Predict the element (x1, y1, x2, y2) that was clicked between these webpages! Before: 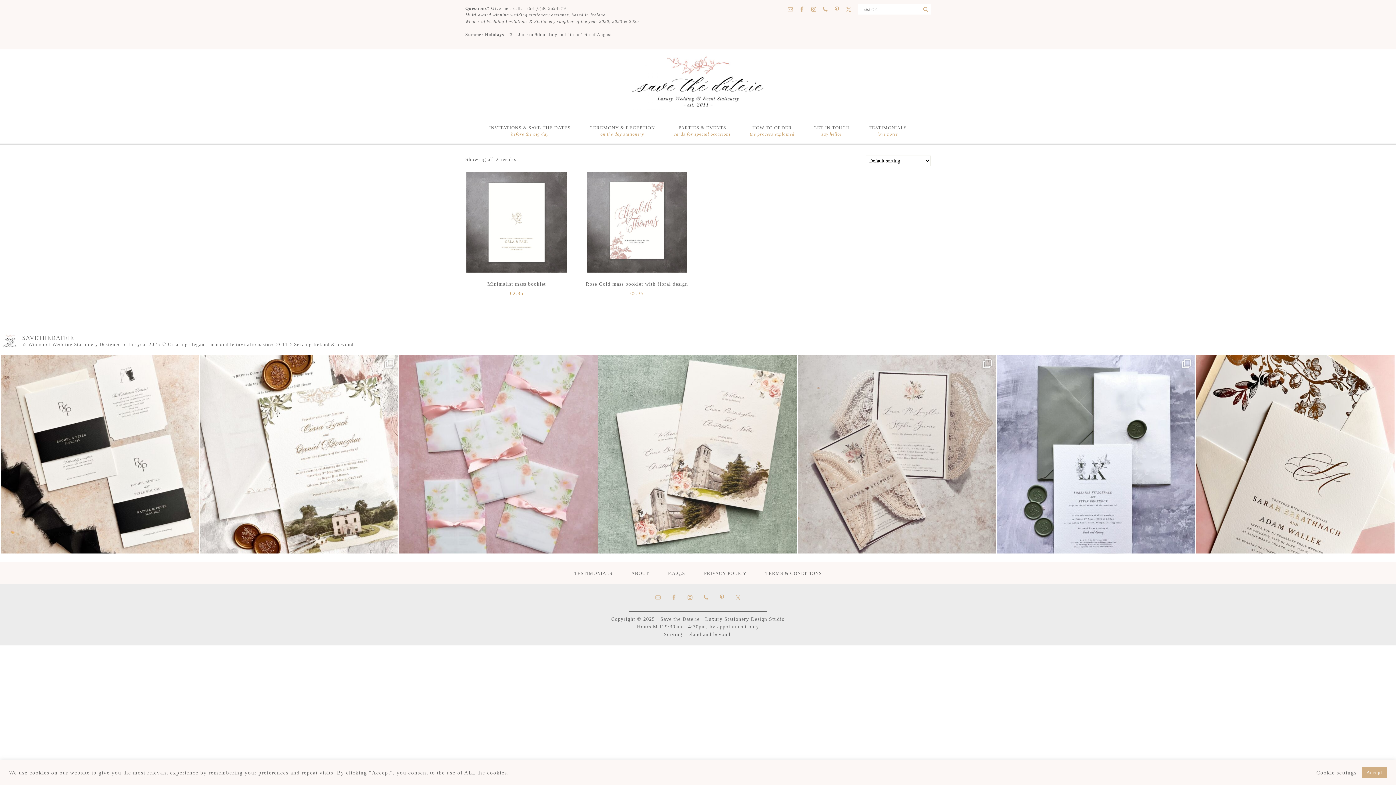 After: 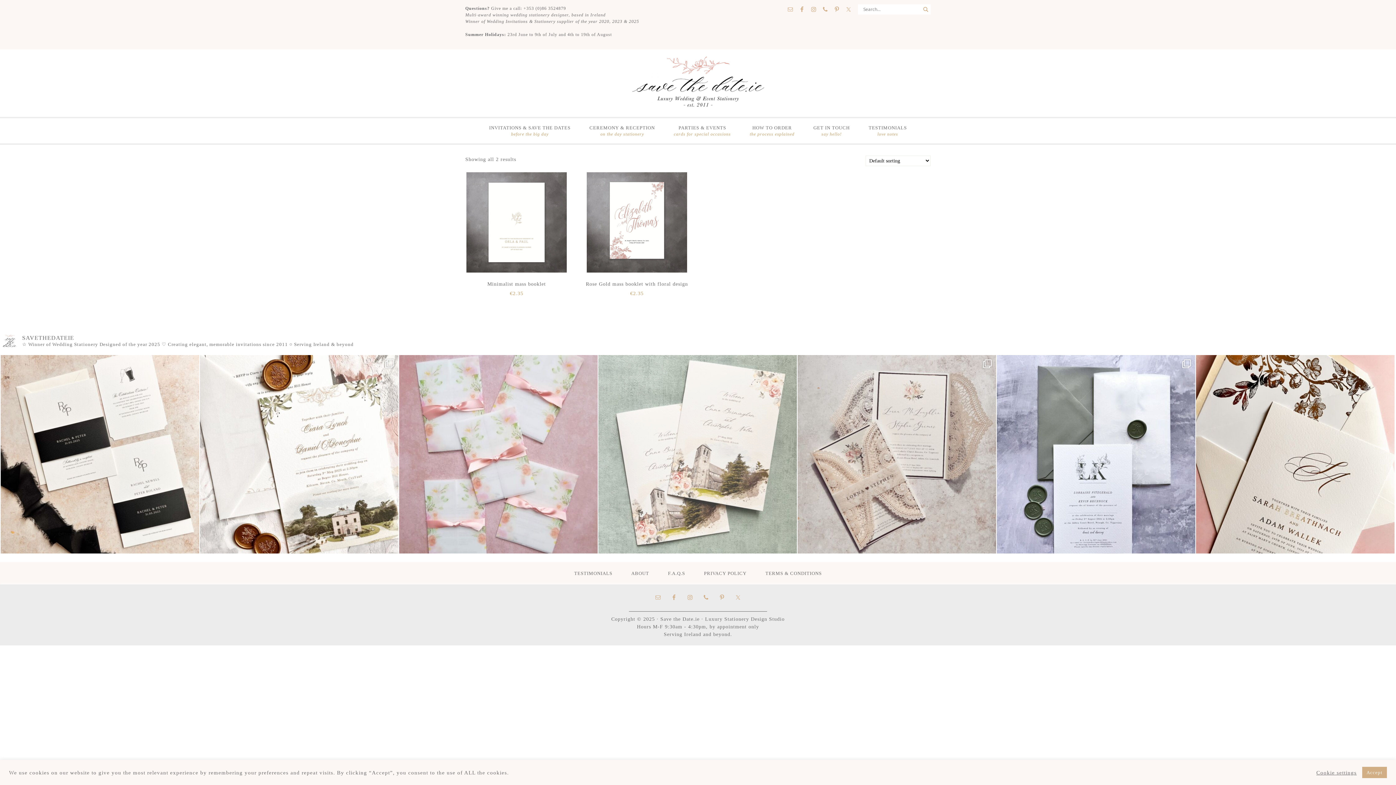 Action: label: Beautiful ceremony booklets made for Emma and Chri bbox: (598, 355, 797, 553)